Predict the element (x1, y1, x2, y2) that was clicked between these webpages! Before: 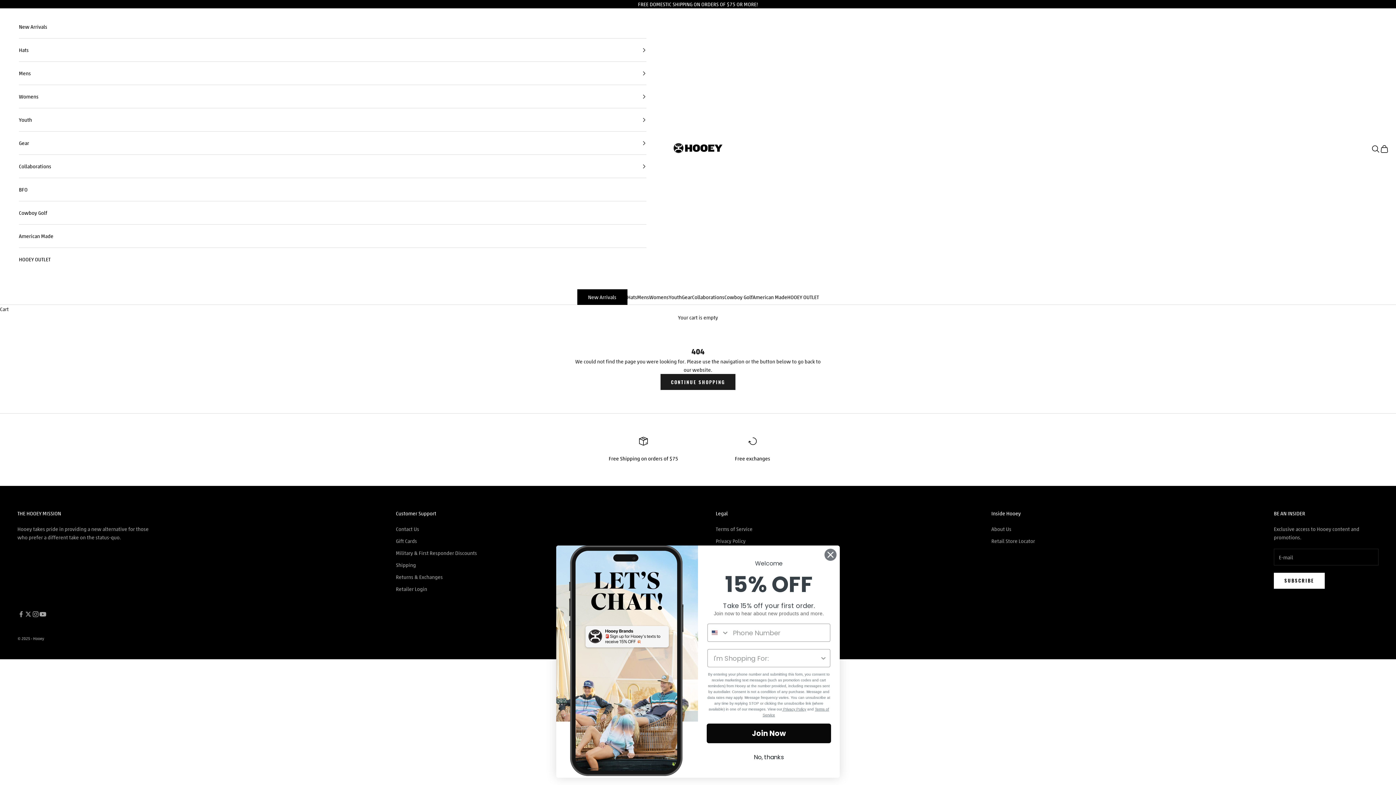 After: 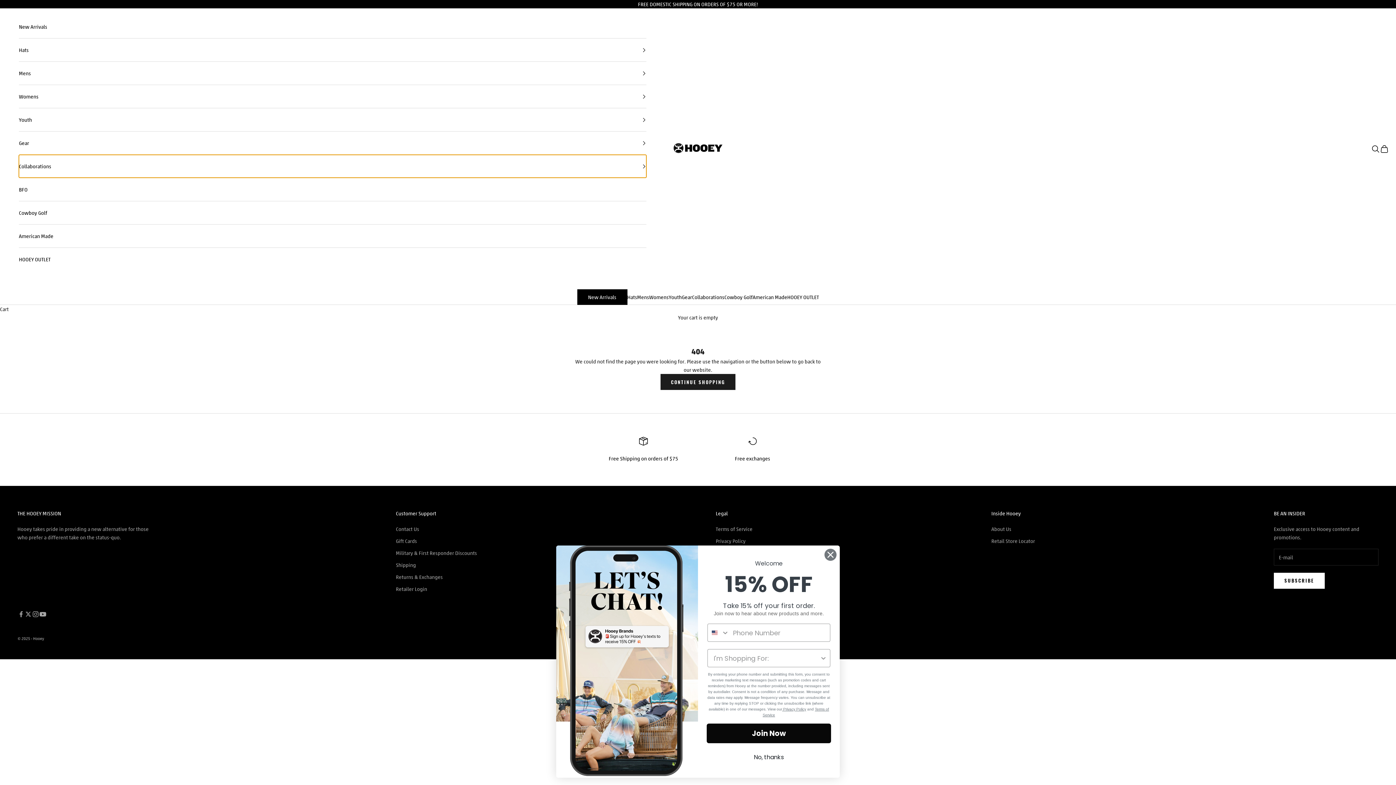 Action: bbox: (18, 154, 646, 177) label: Collaborations